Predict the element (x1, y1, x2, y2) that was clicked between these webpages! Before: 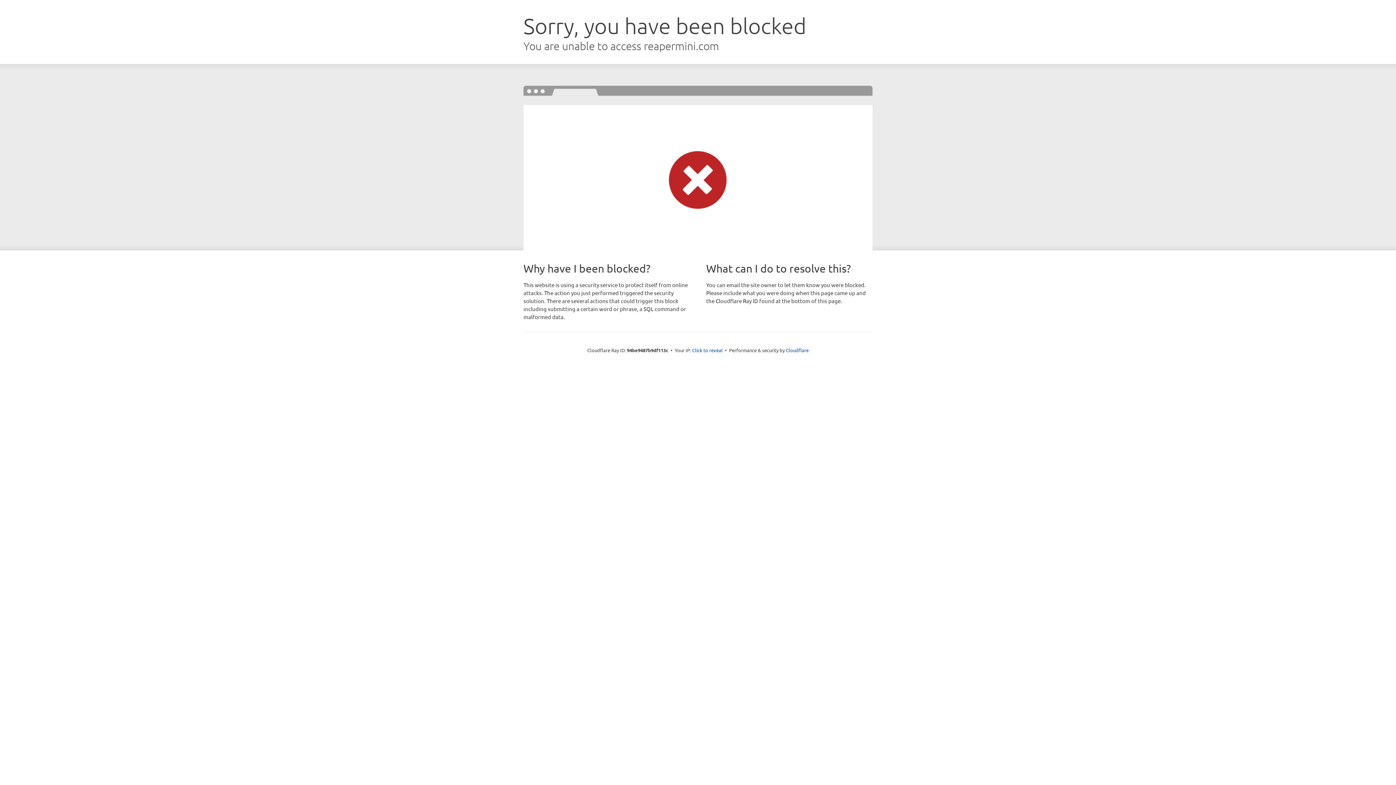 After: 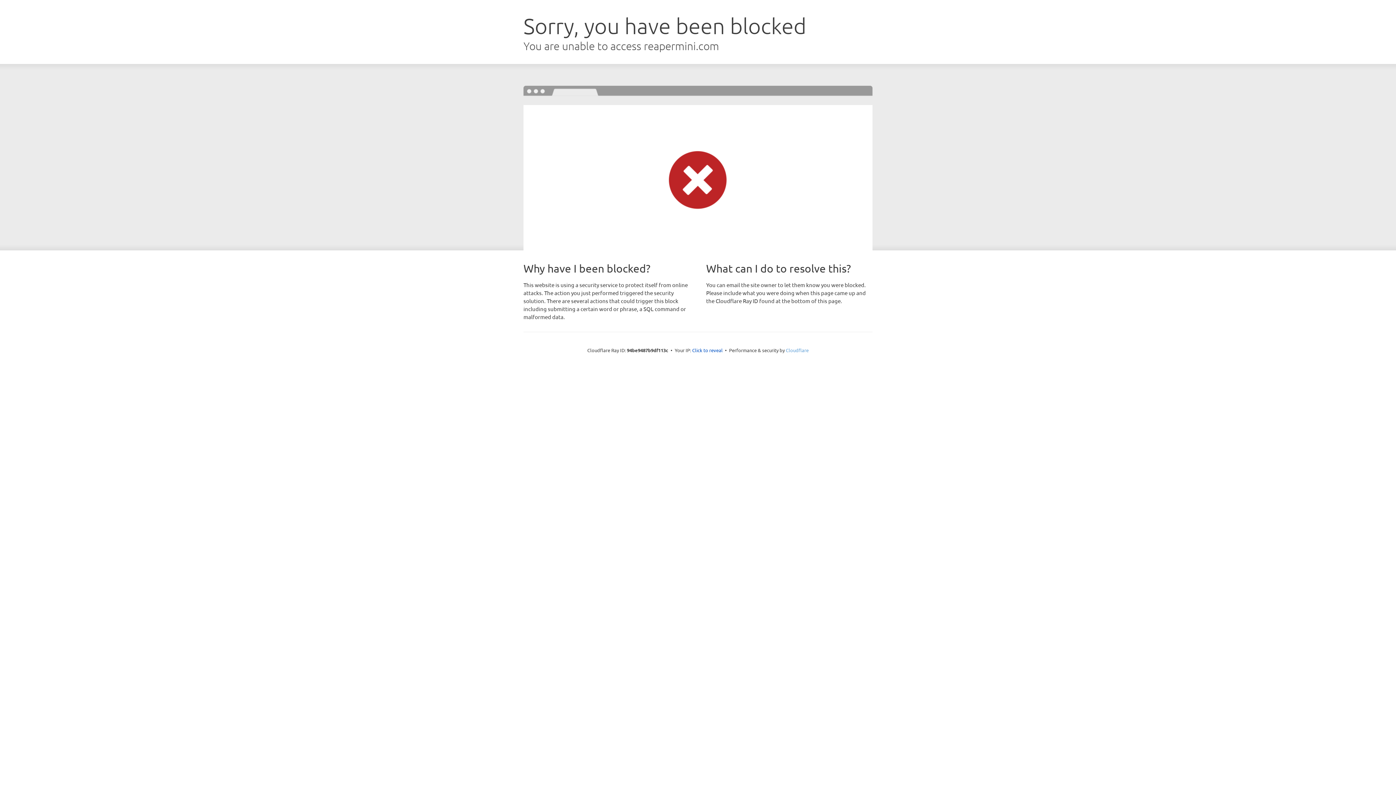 Action: label: Cloudflare bbox: (786, 347, 808, 353)